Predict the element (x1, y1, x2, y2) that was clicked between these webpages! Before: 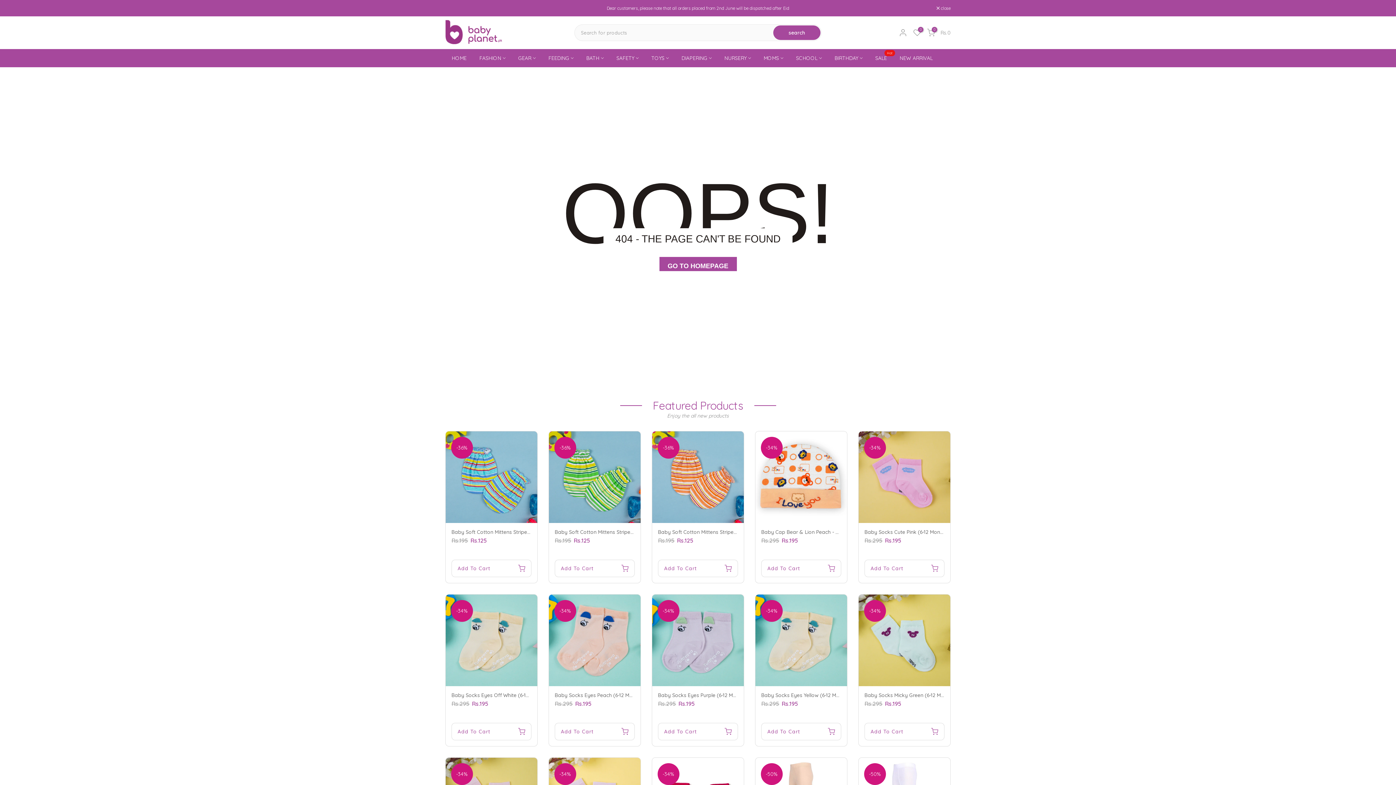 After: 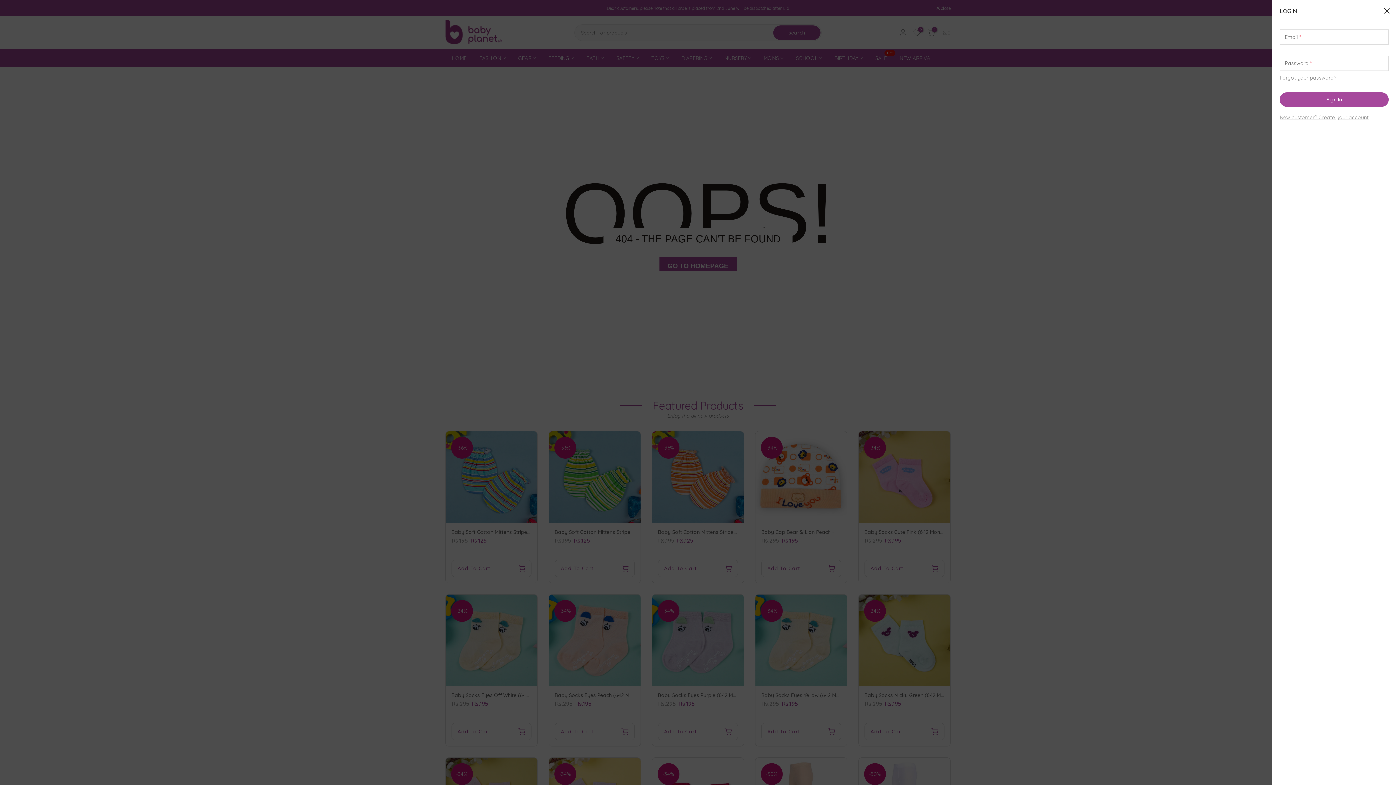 Action: bbox: (898, 28, 907, 37)